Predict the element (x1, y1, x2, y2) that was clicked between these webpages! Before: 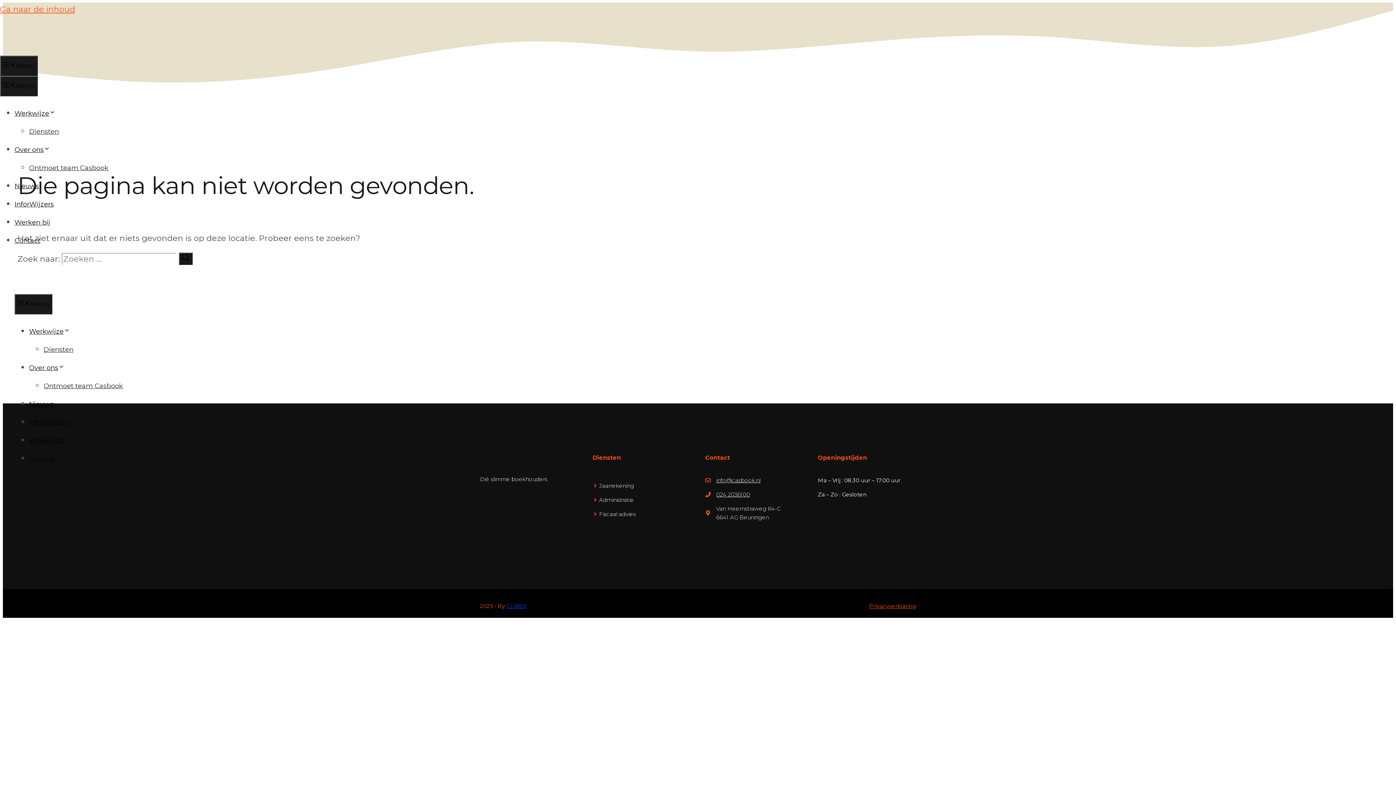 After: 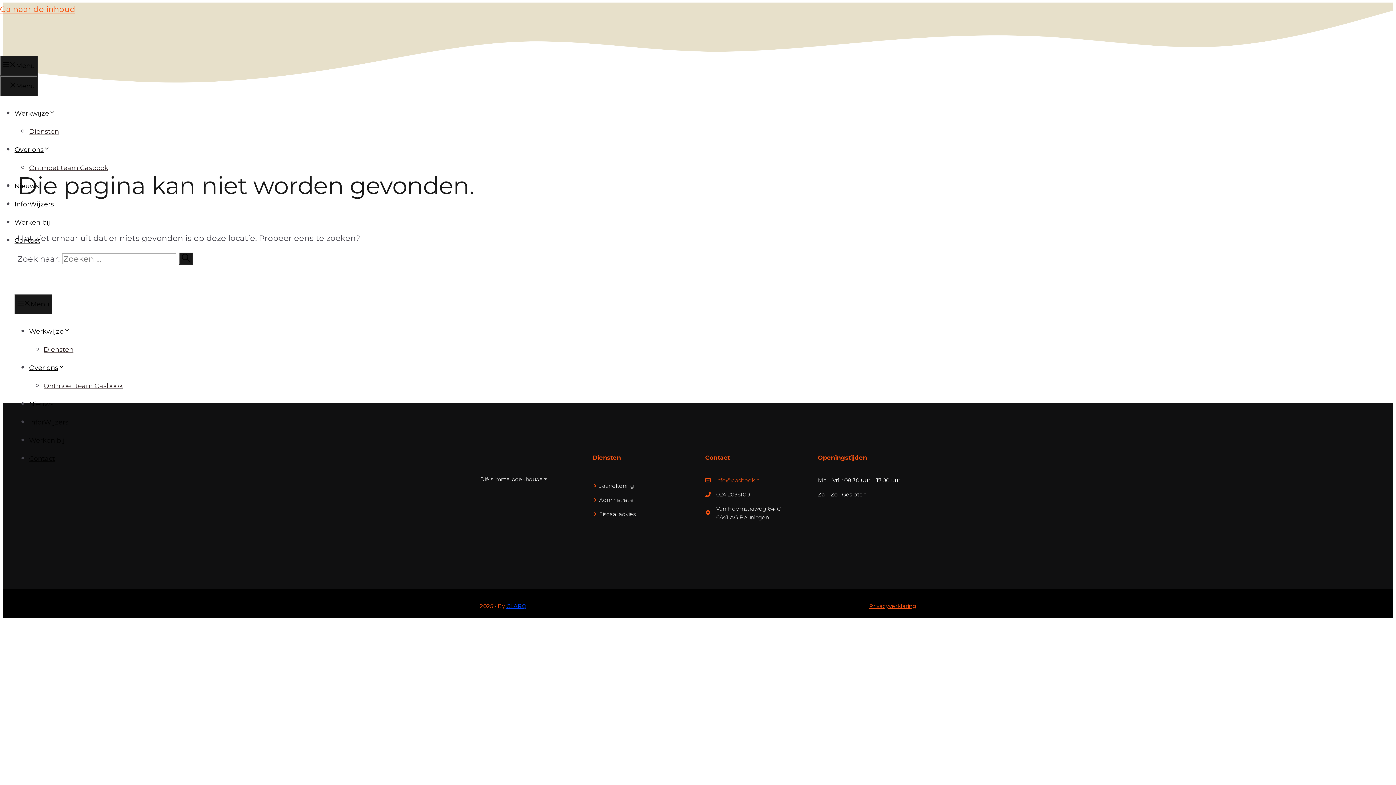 Action: bbox: (716, 477, 760, 483) label: info@casbook.nl